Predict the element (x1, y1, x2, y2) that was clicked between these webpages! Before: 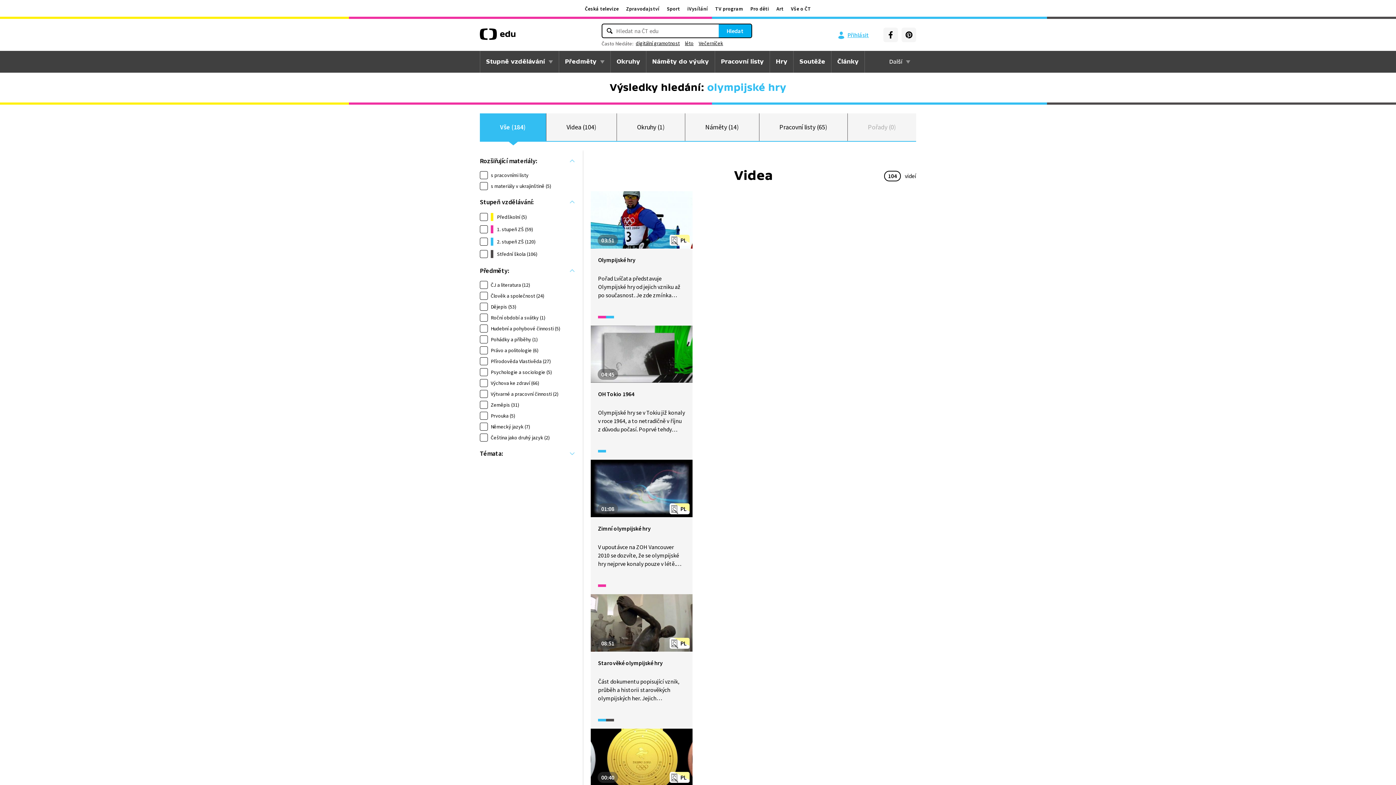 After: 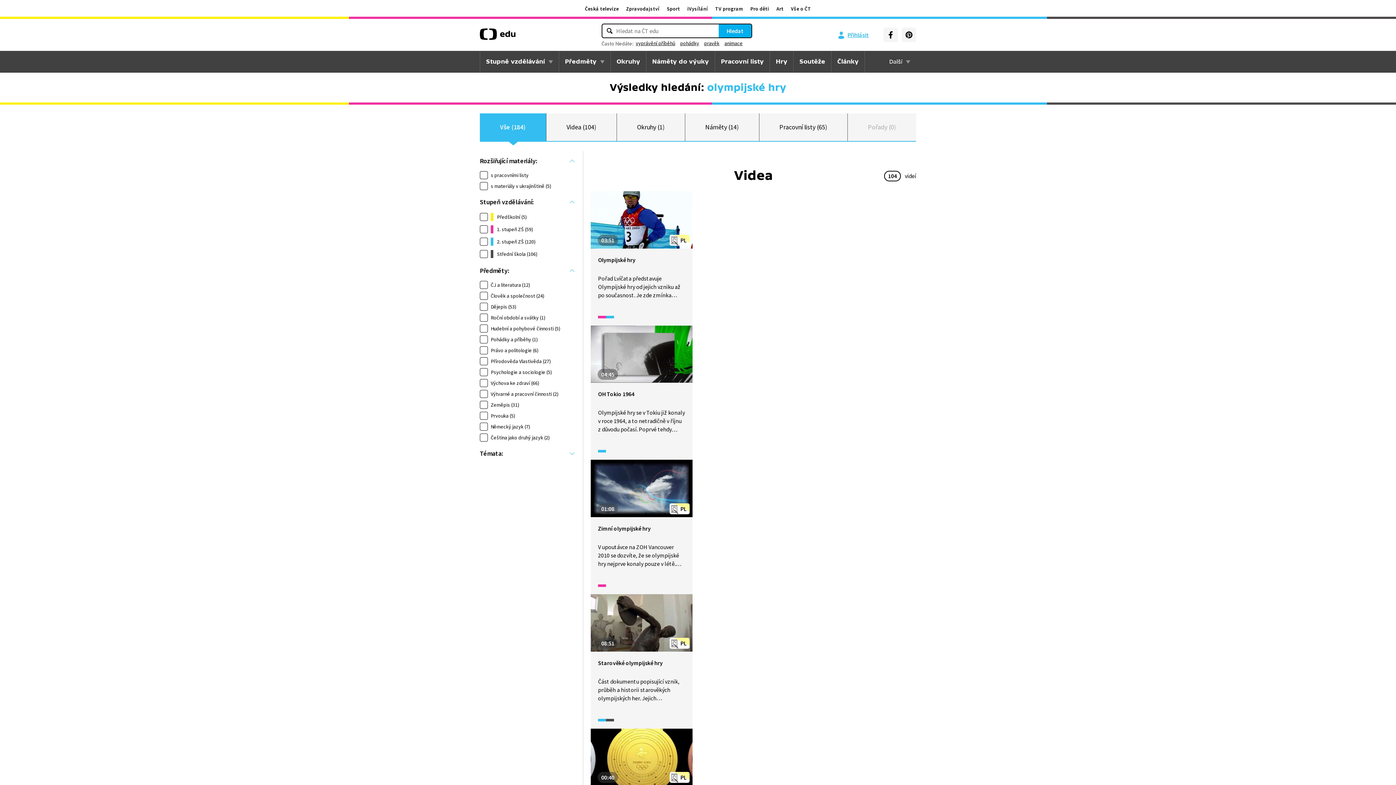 Action: bbox: (696, 38, 725, 48) label: Večerníček